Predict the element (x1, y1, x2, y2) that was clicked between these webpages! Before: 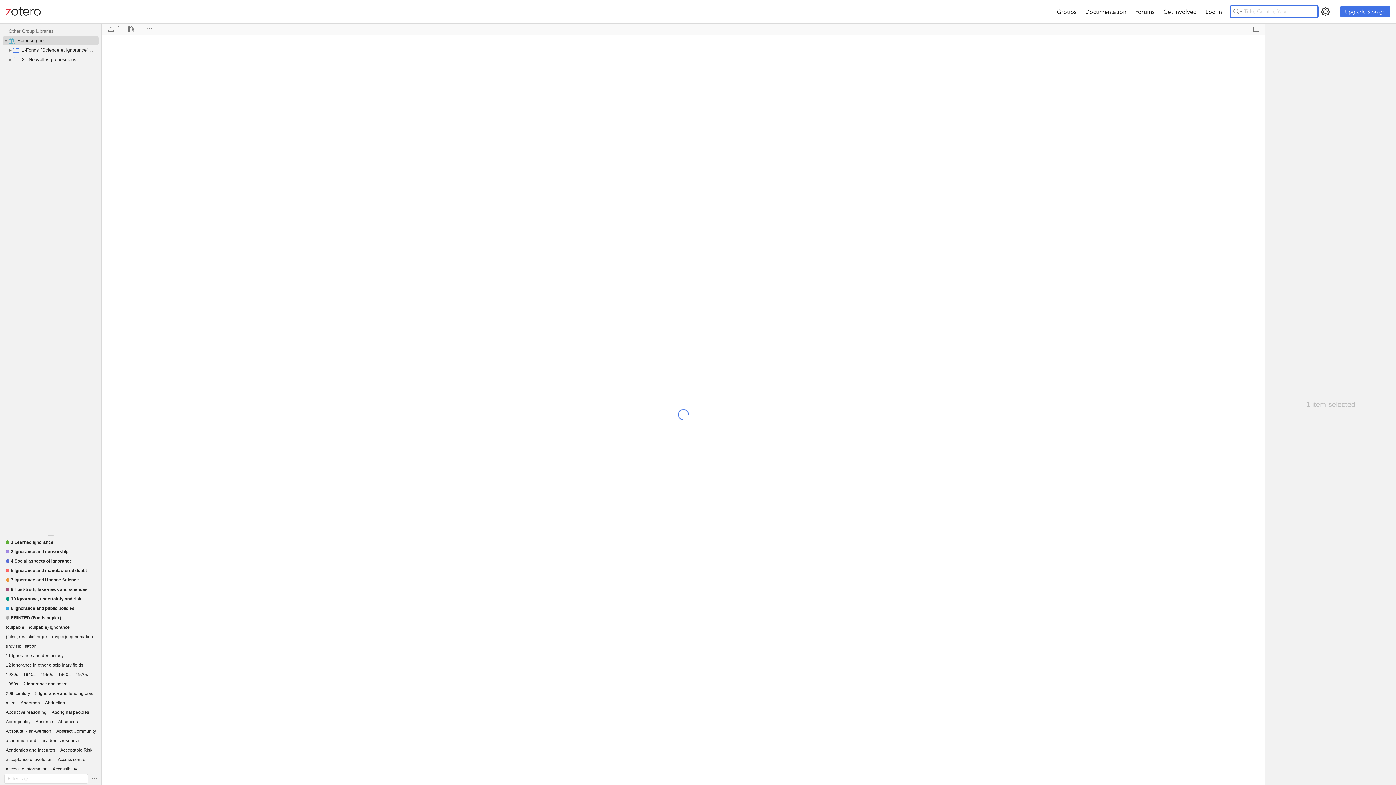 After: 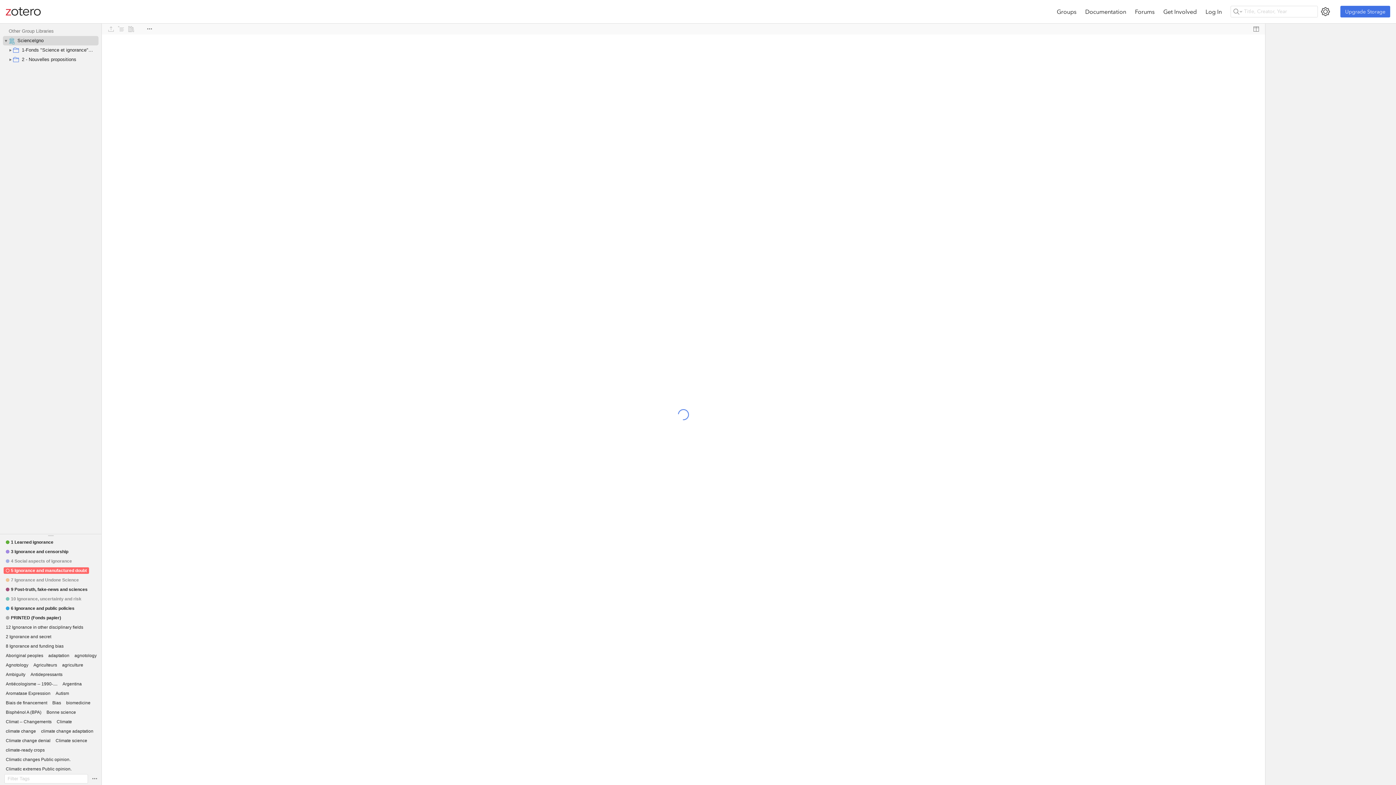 Action: label: 5 Ignorance and manufactured doubt bbox: (3, 567, 89, 574)